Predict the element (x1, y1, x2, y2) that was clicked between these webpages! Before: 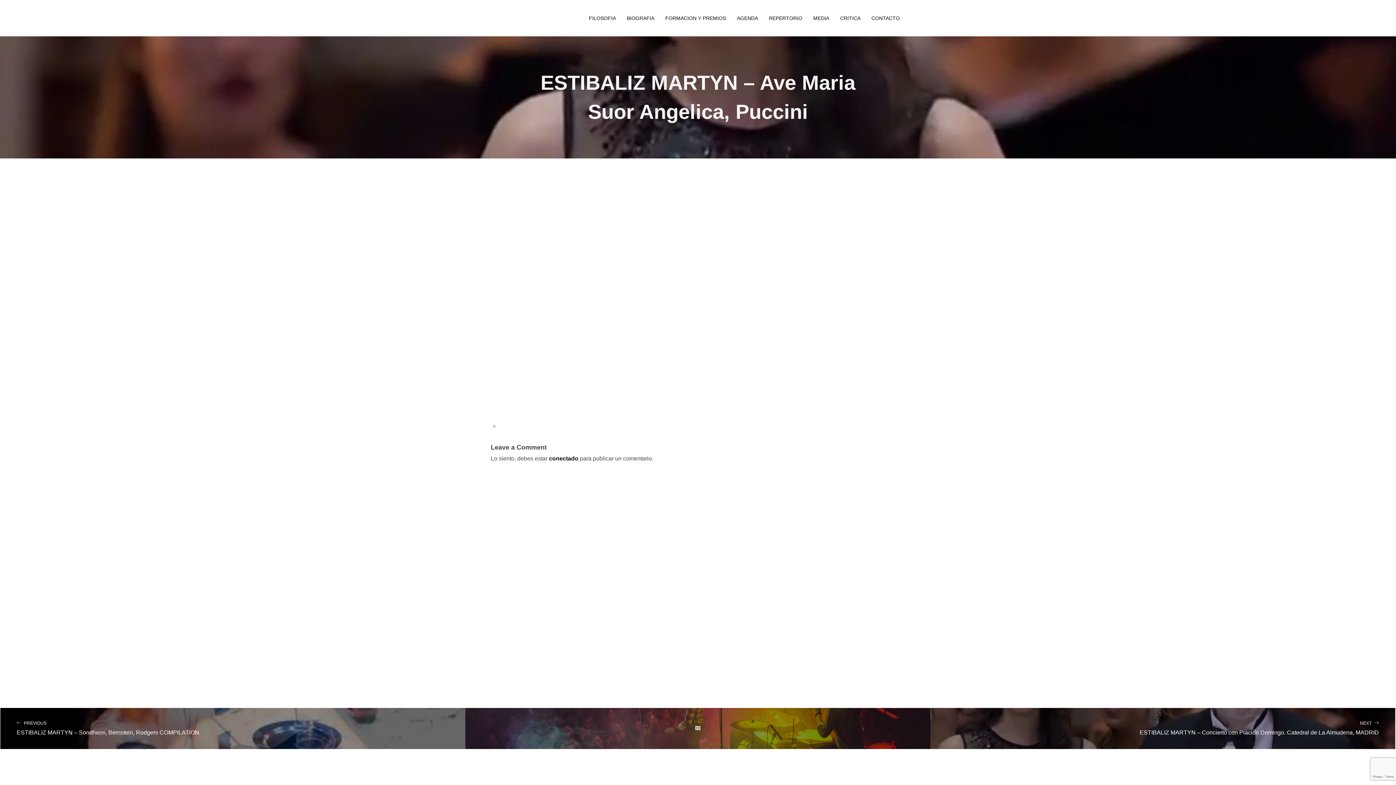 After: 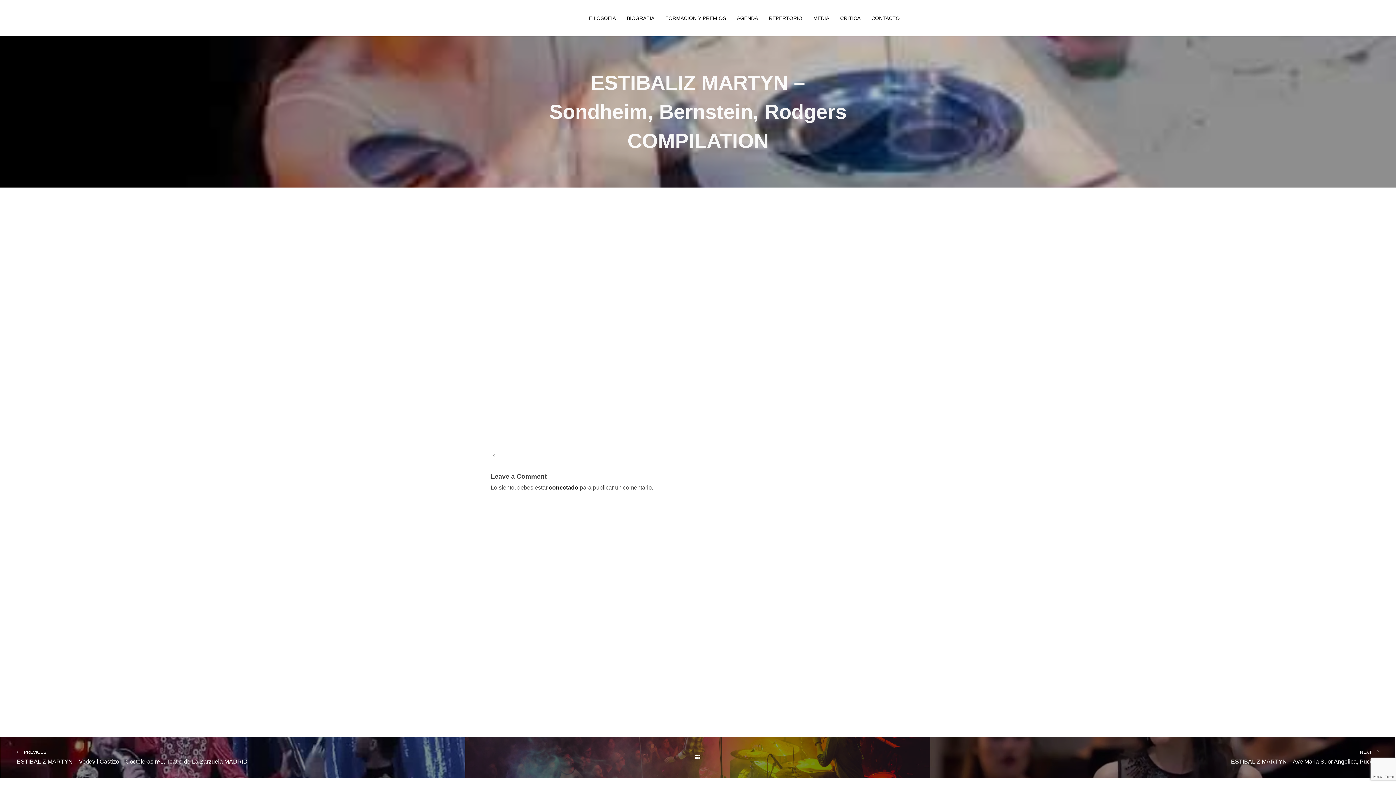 Action: label:  PREVIOUS
ESTIBALIZ MARTYN – Sondheim, Bernstein, Rodgers COMPILATION bbox: (0, 708, 465, 749)